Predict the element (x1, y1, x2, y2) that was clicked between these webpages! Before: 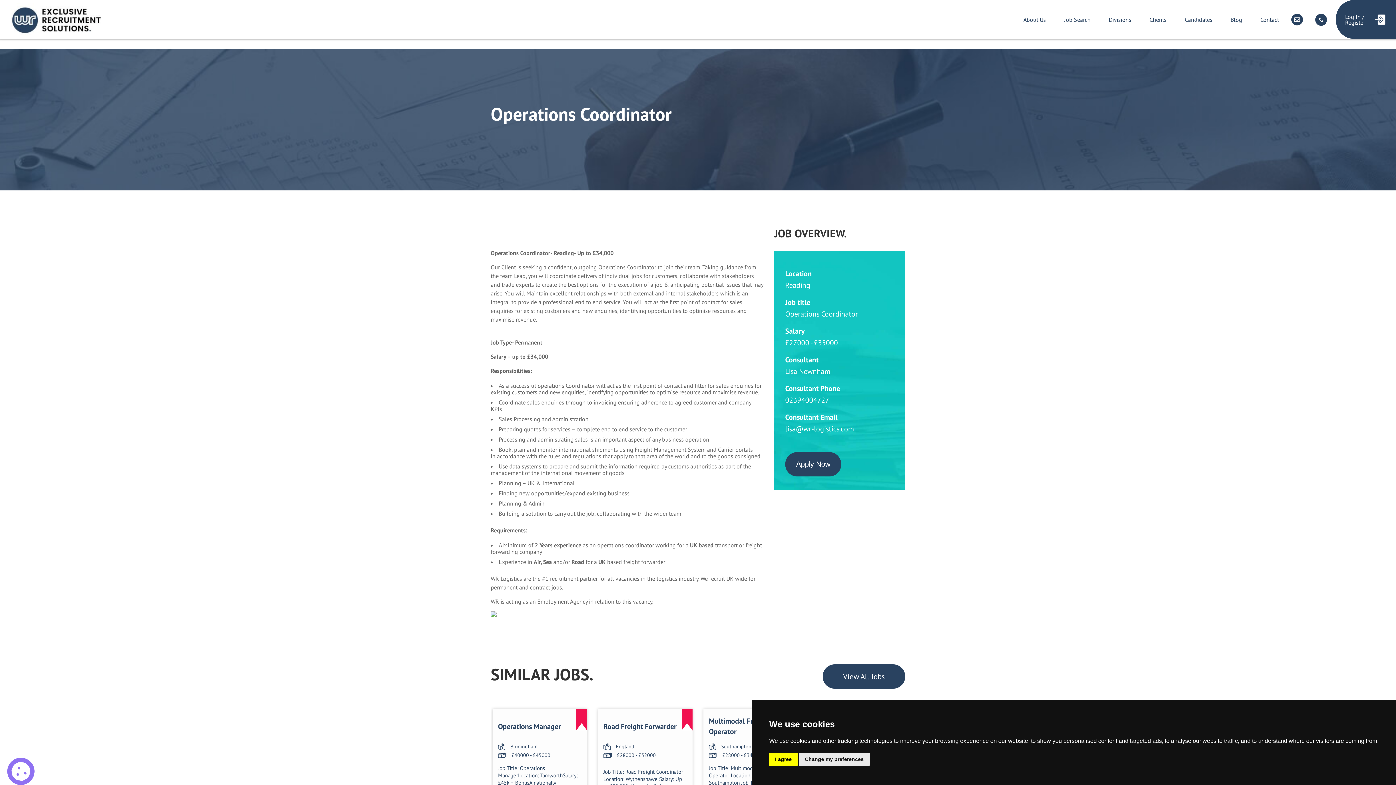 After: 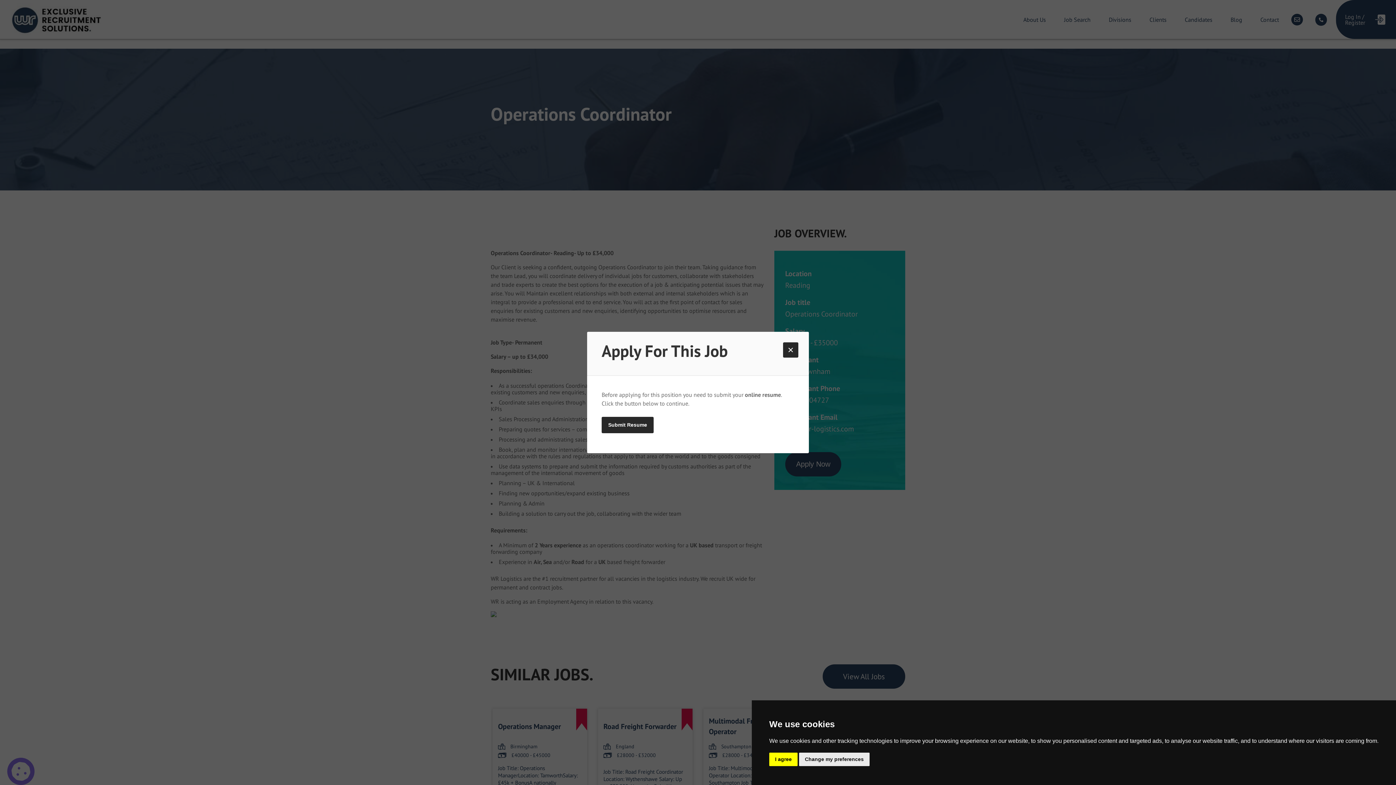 Action: bbox: (785, 452, 841, 476) label: Apply Now